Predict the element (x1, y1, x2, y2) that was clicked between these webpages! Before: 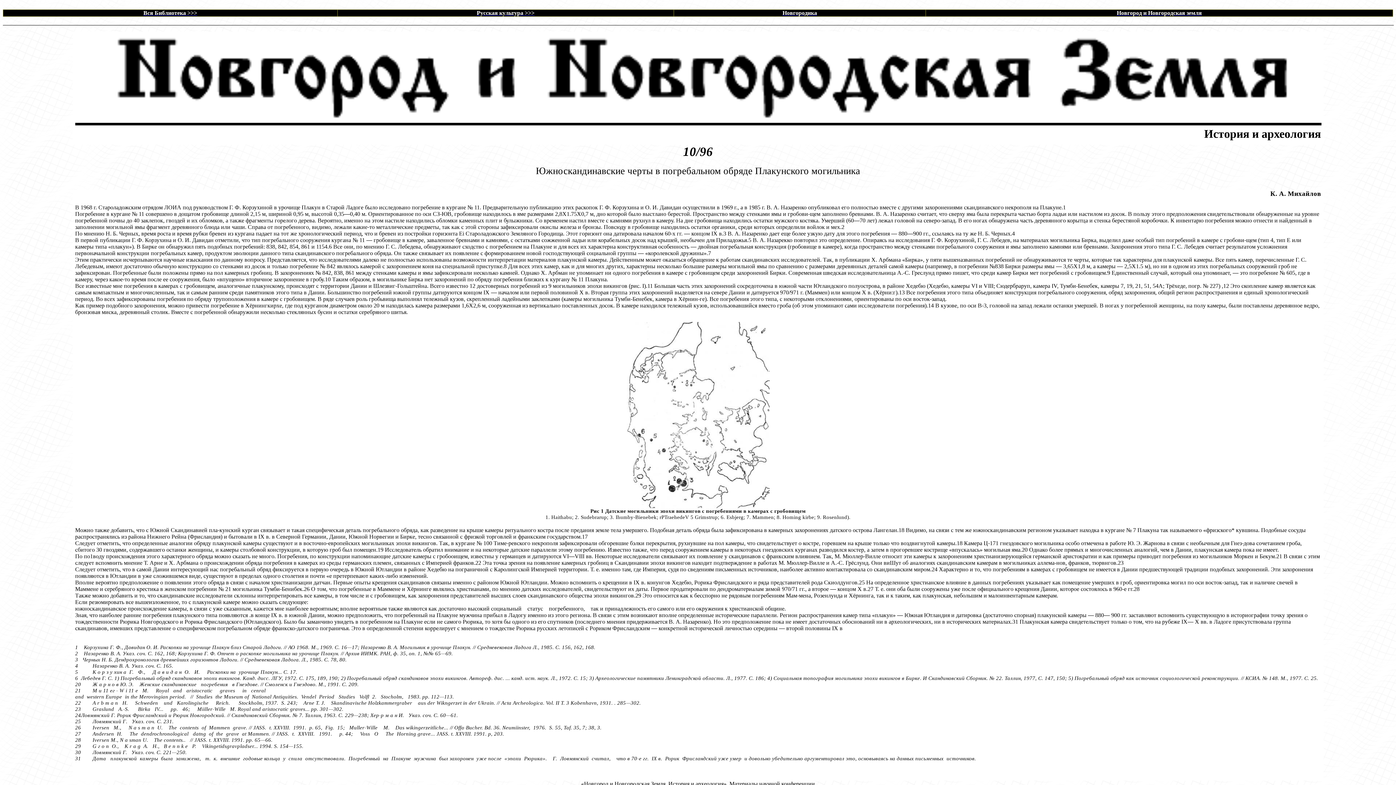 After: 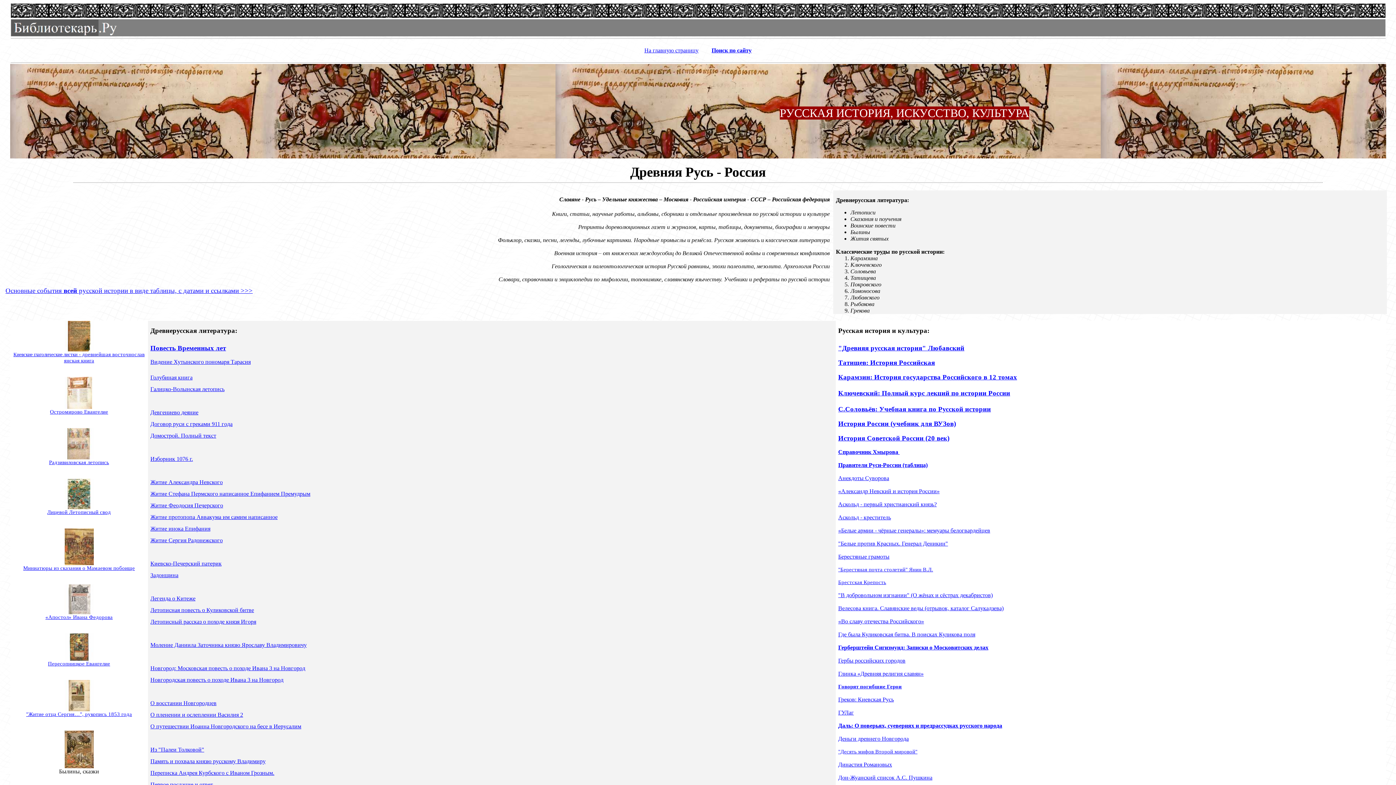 Action: label: Русская культура >>> bbox: (476, 9, 534, 16)